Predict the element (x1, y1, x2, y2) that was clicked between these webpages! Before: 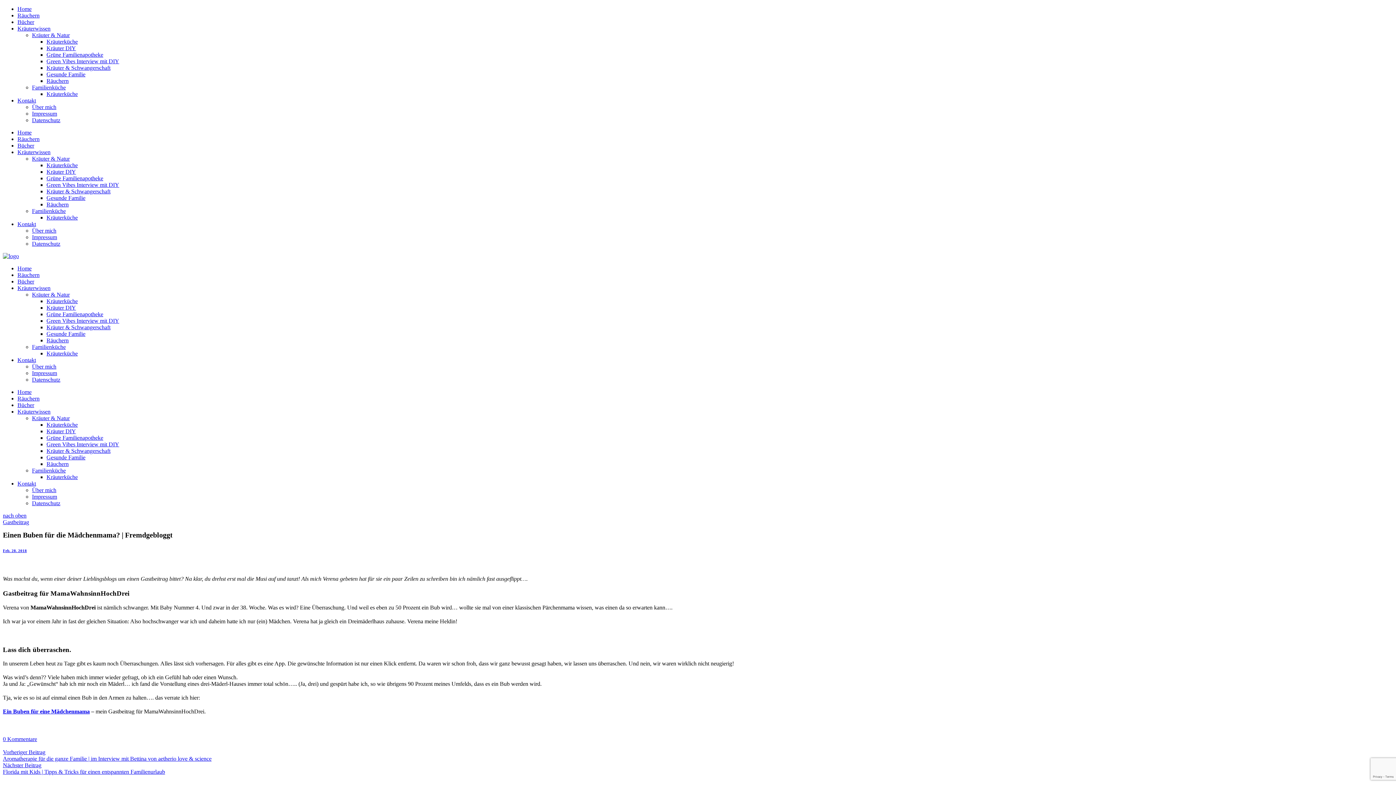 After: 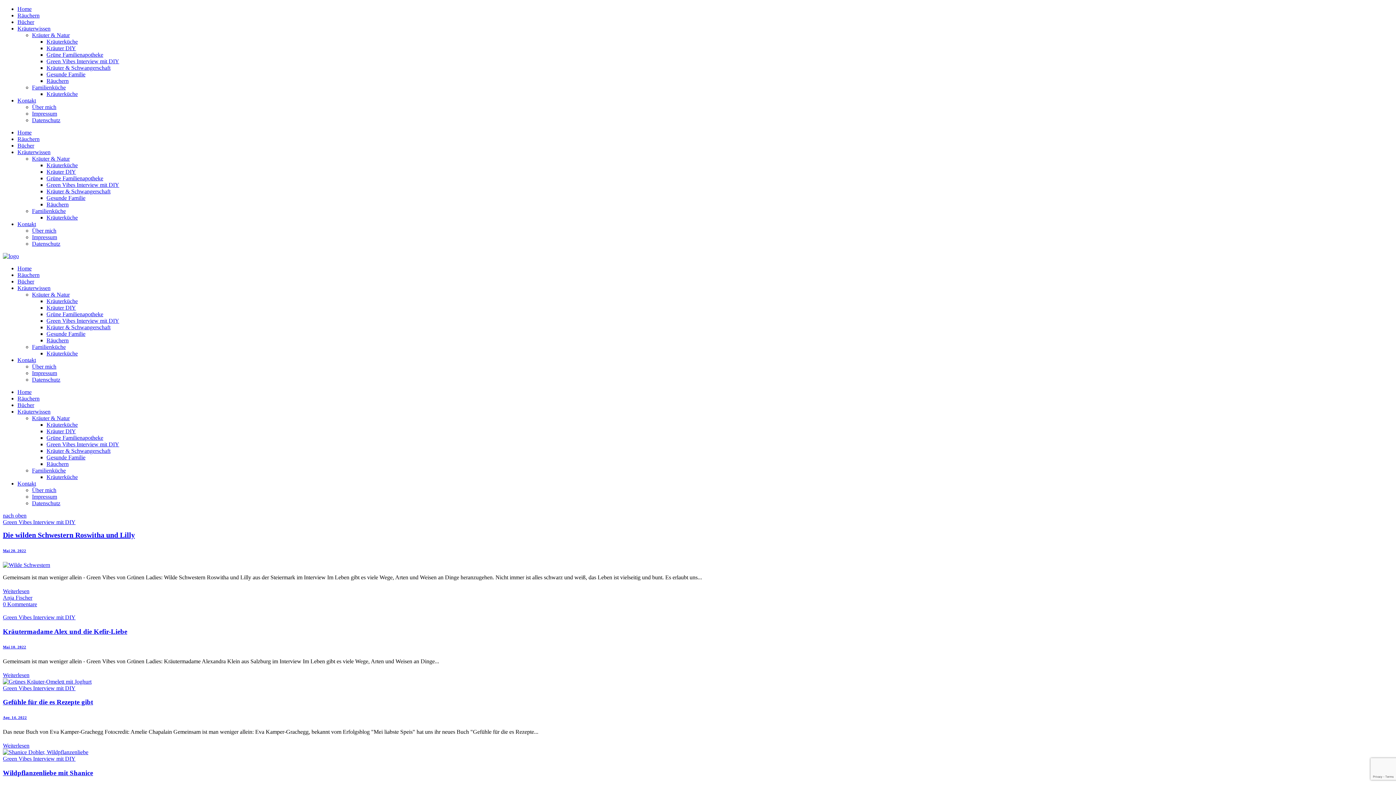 Action: label: Green Vibes Interview mit DIY bbox: (46, 58, 119, 64)